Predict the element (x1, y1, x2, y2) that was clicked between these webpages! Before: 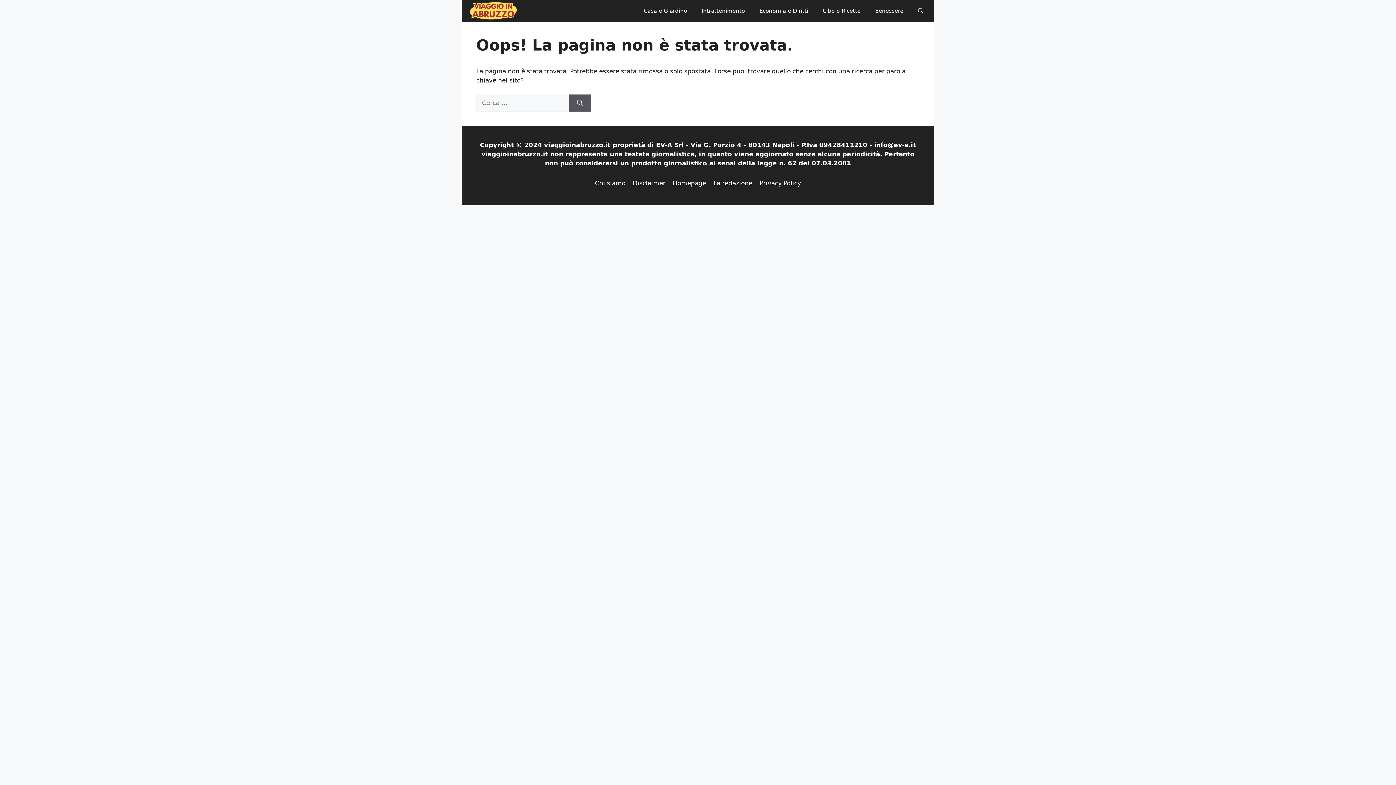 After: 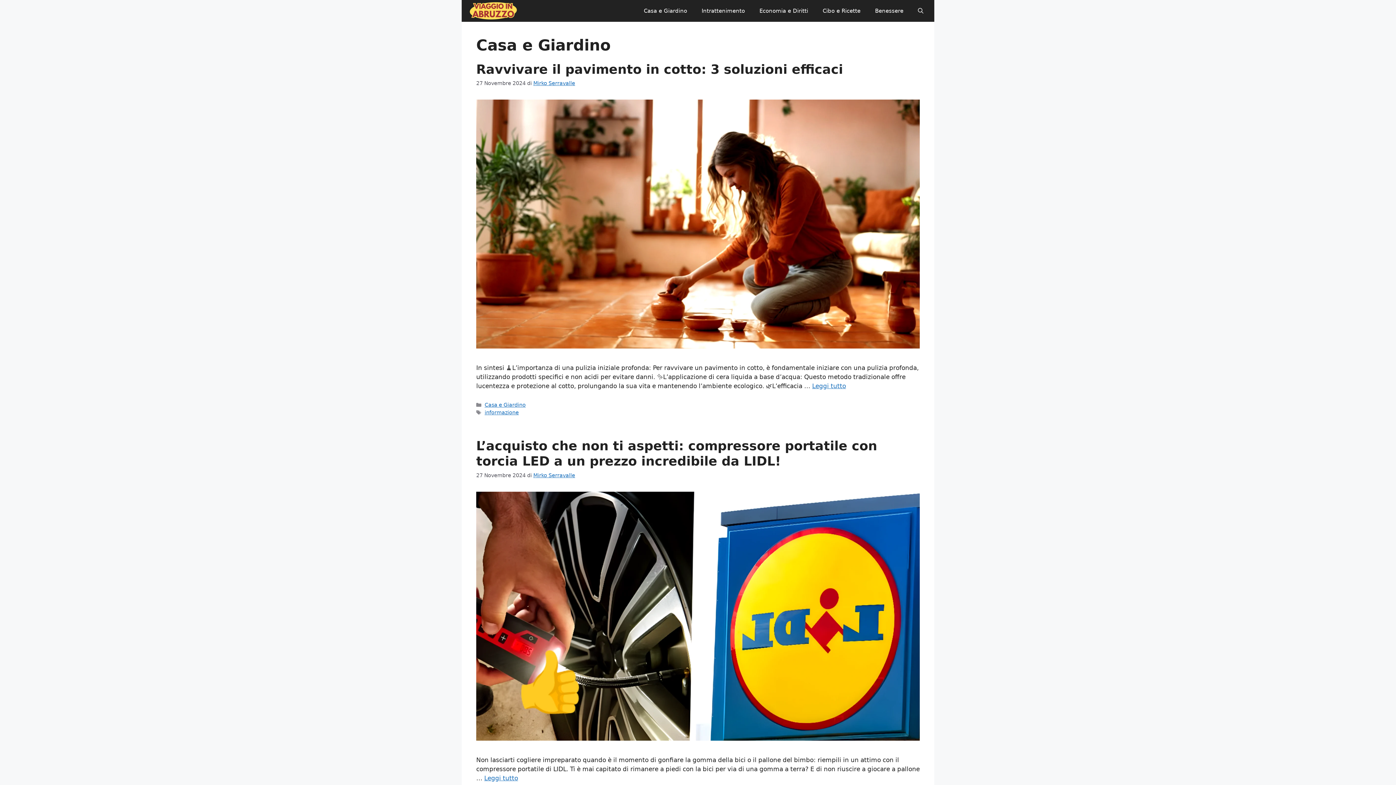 Action: label: Casa e Giardino bbox: (636, 0, 694, 21)